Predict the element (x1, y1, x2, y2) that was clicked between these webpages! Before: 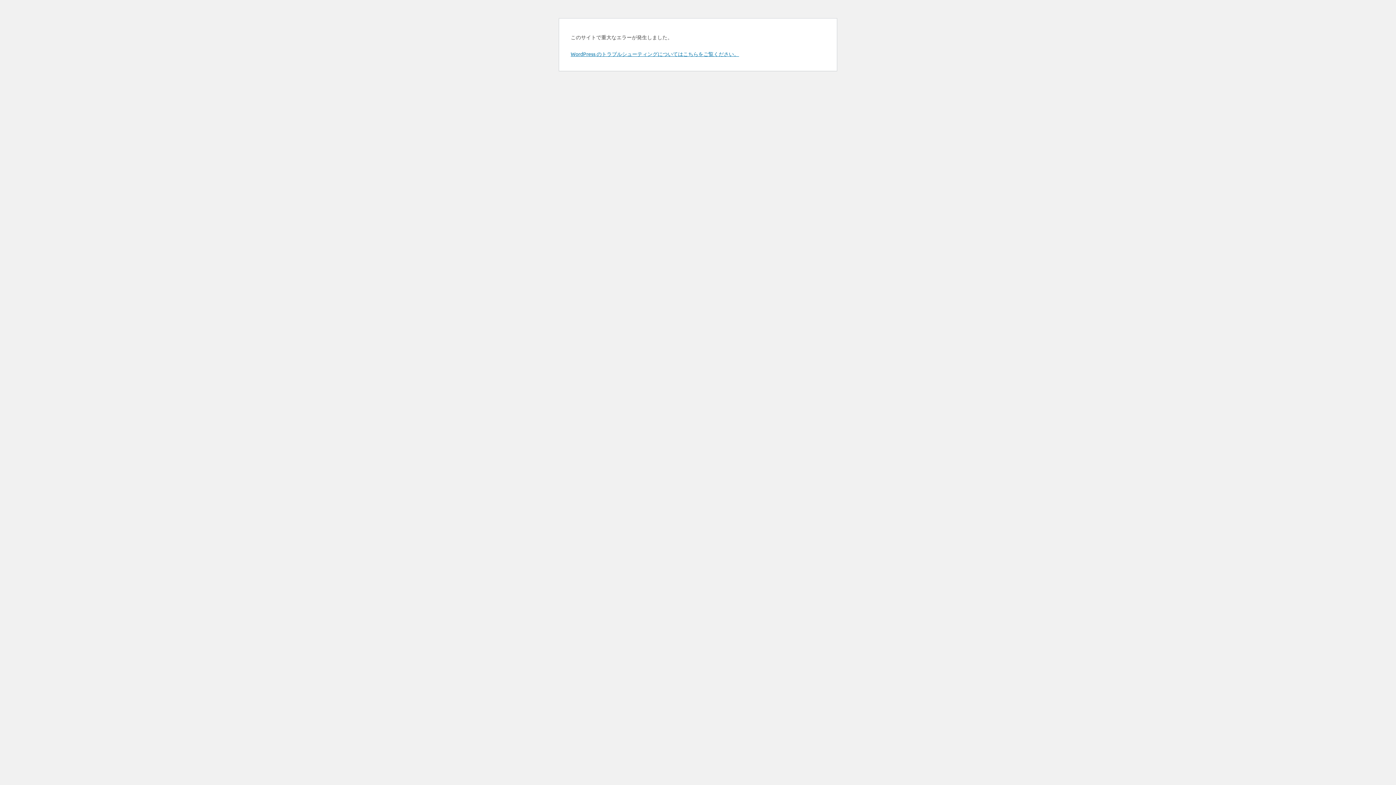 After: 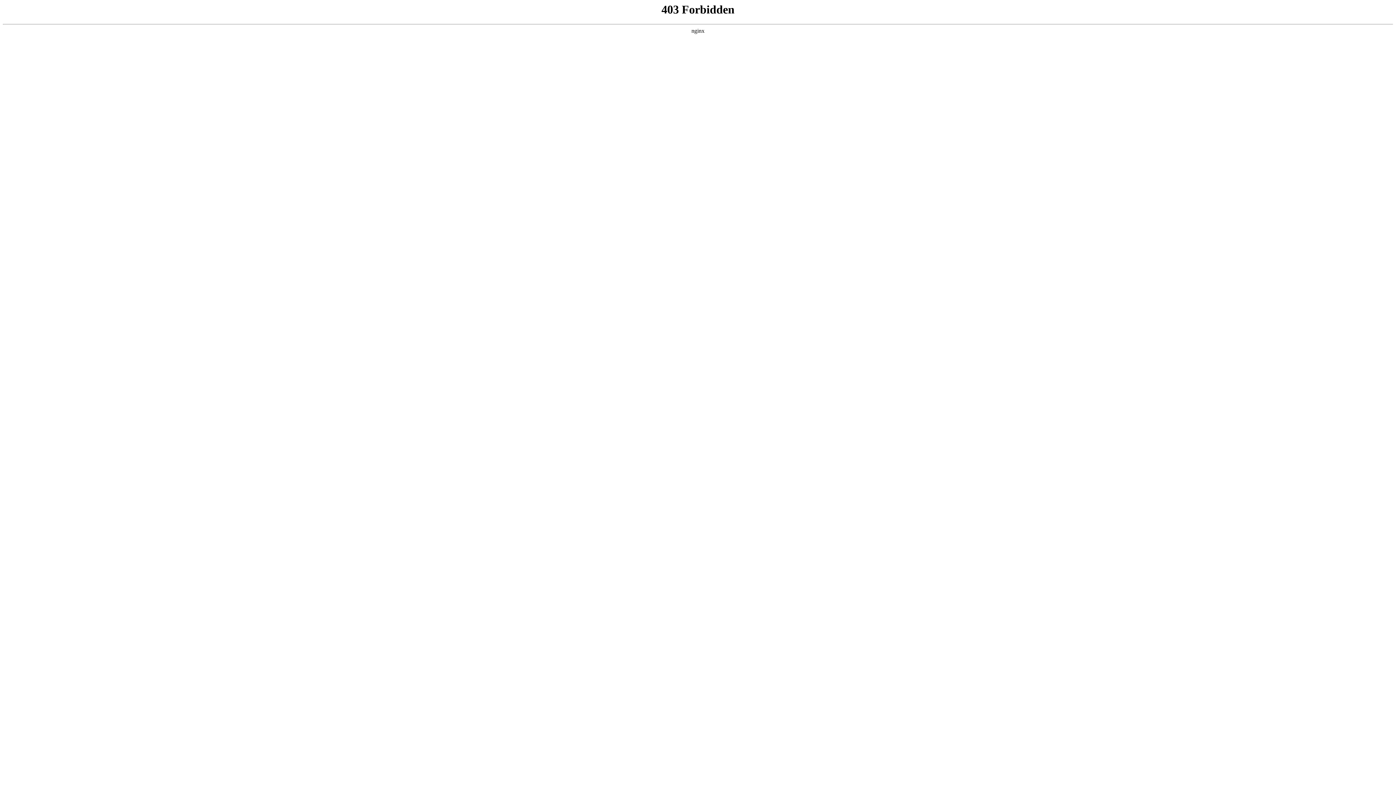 Action: label: WordPress のトラブルシューティングについてはこちらをご覧ください。 bbox: (570, 50, 739, 57)